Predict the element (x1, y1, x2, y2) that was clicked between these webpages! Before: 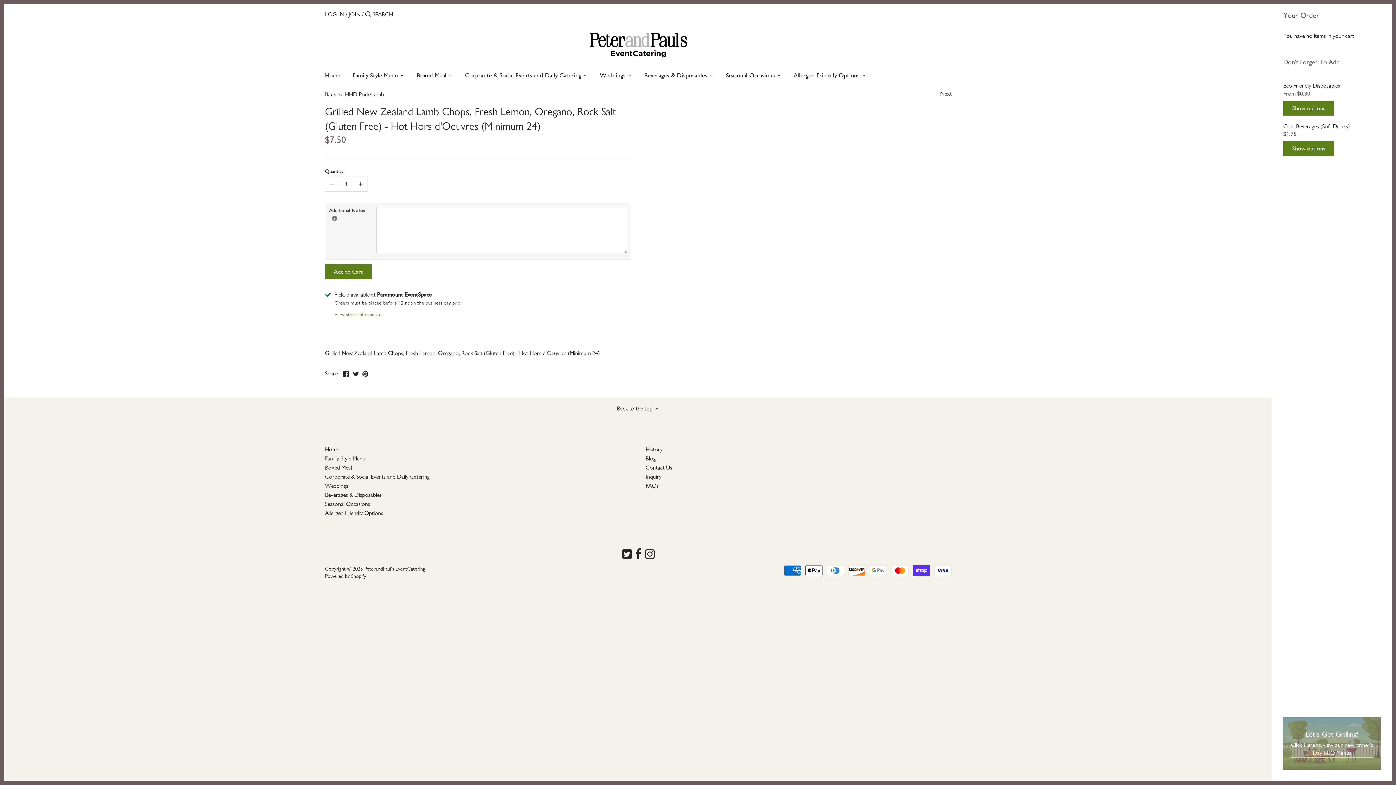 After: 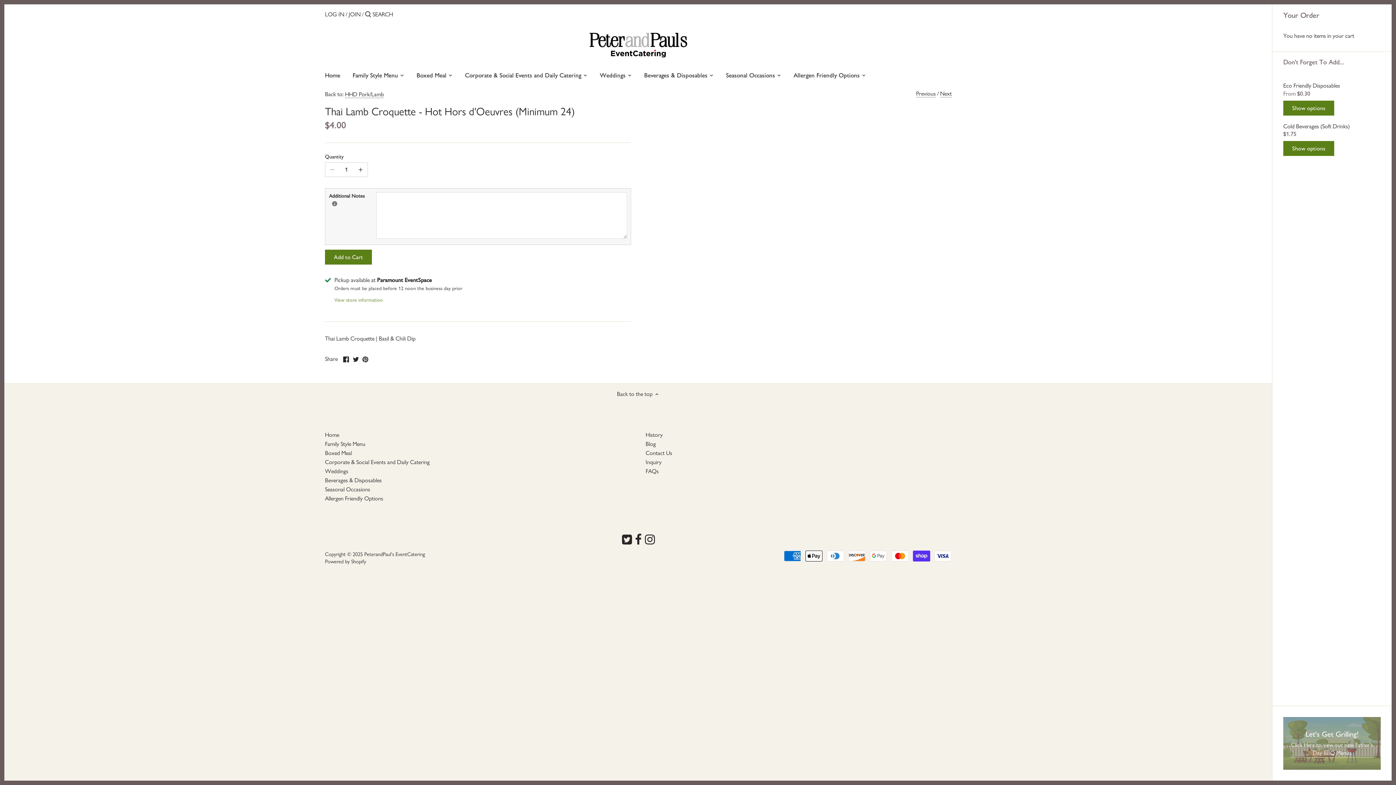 Action: bbox: (940, 90, 952, 97) label: Next